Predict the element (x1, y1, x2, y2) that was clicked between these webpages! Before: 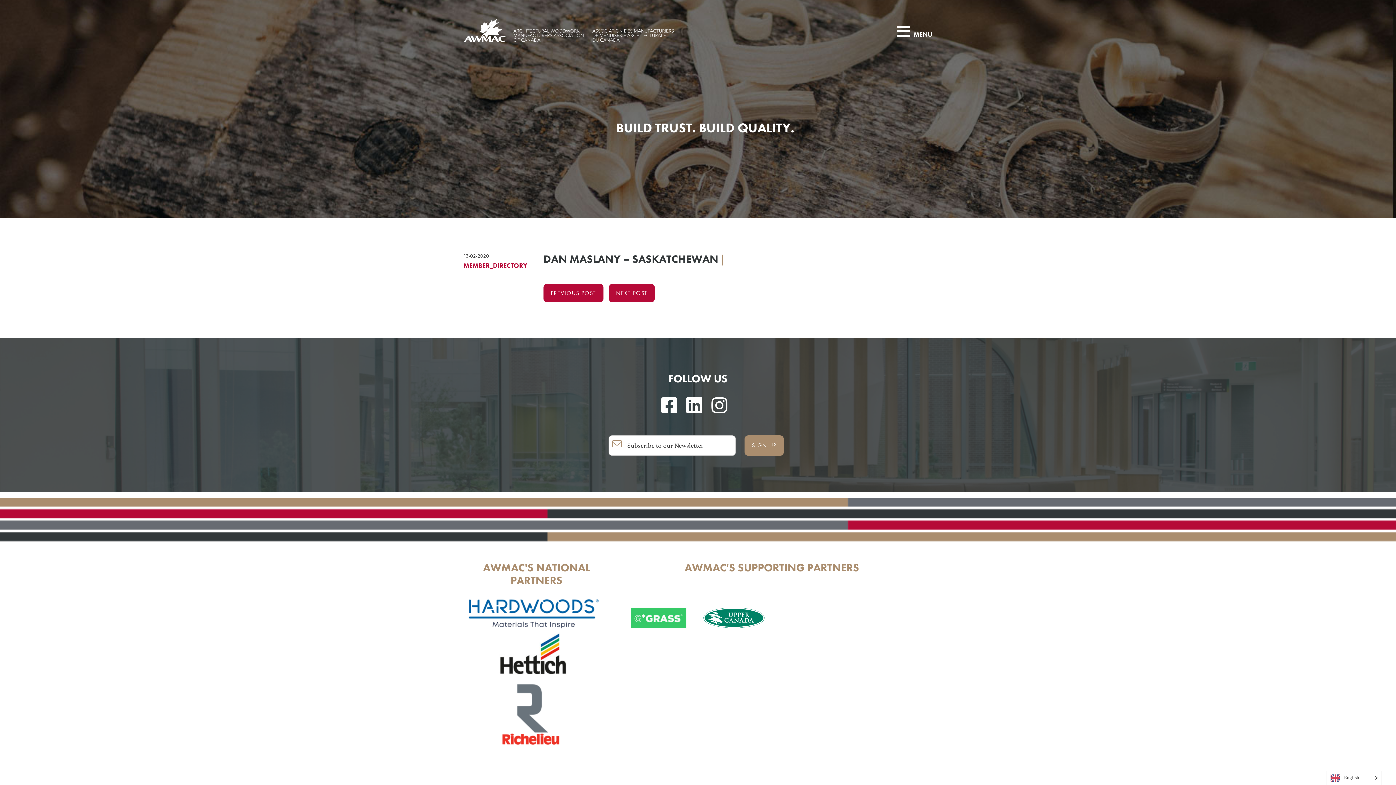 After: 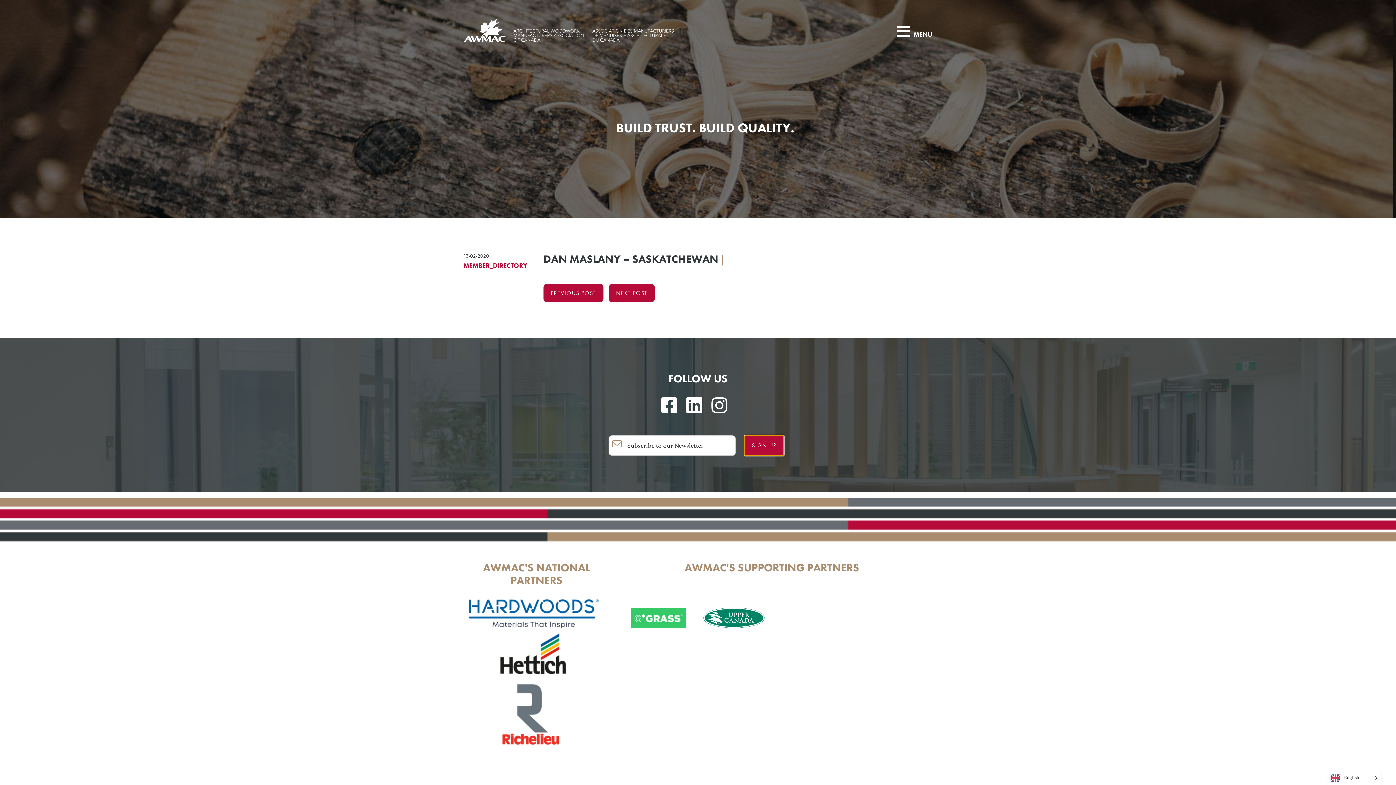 Action: label: SIGN UP bbox: (744, 435, 783, 456)